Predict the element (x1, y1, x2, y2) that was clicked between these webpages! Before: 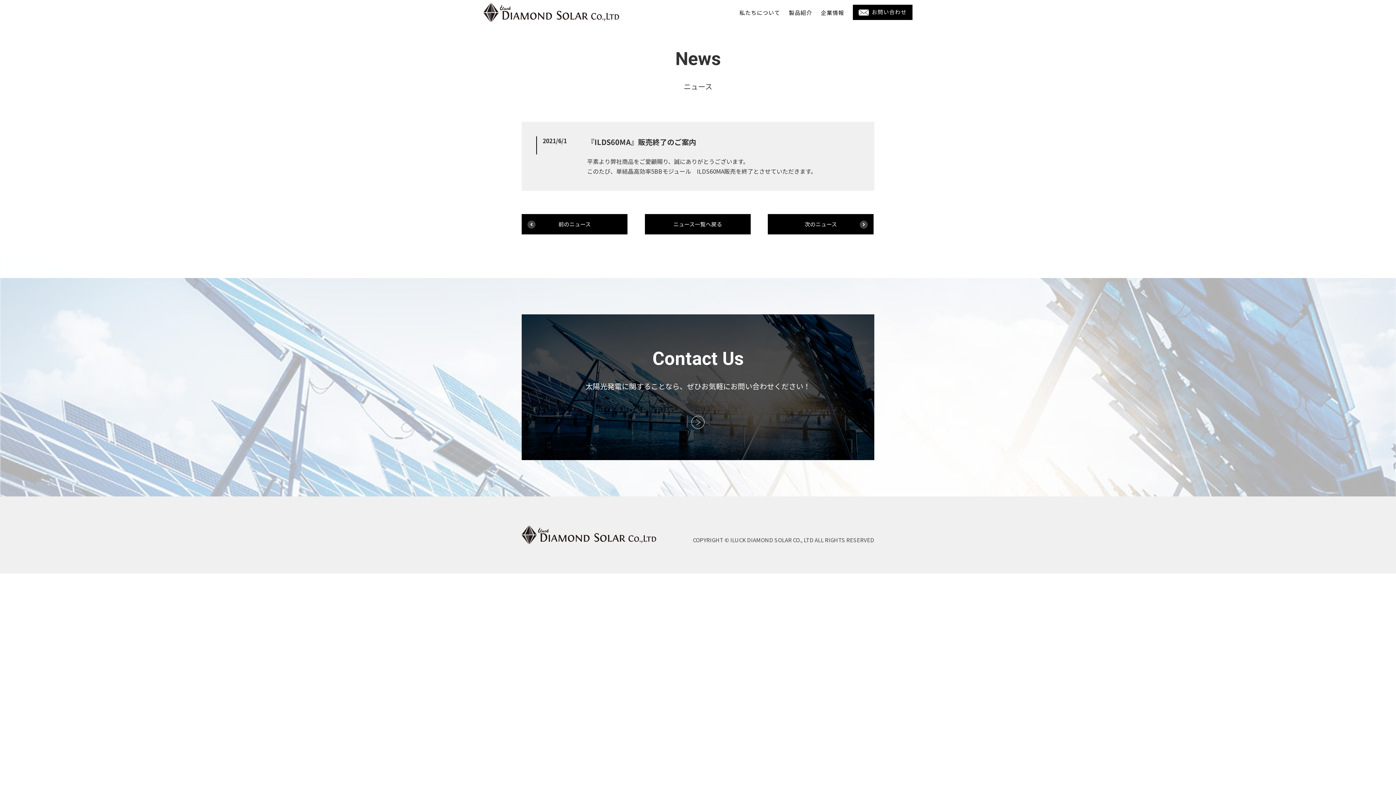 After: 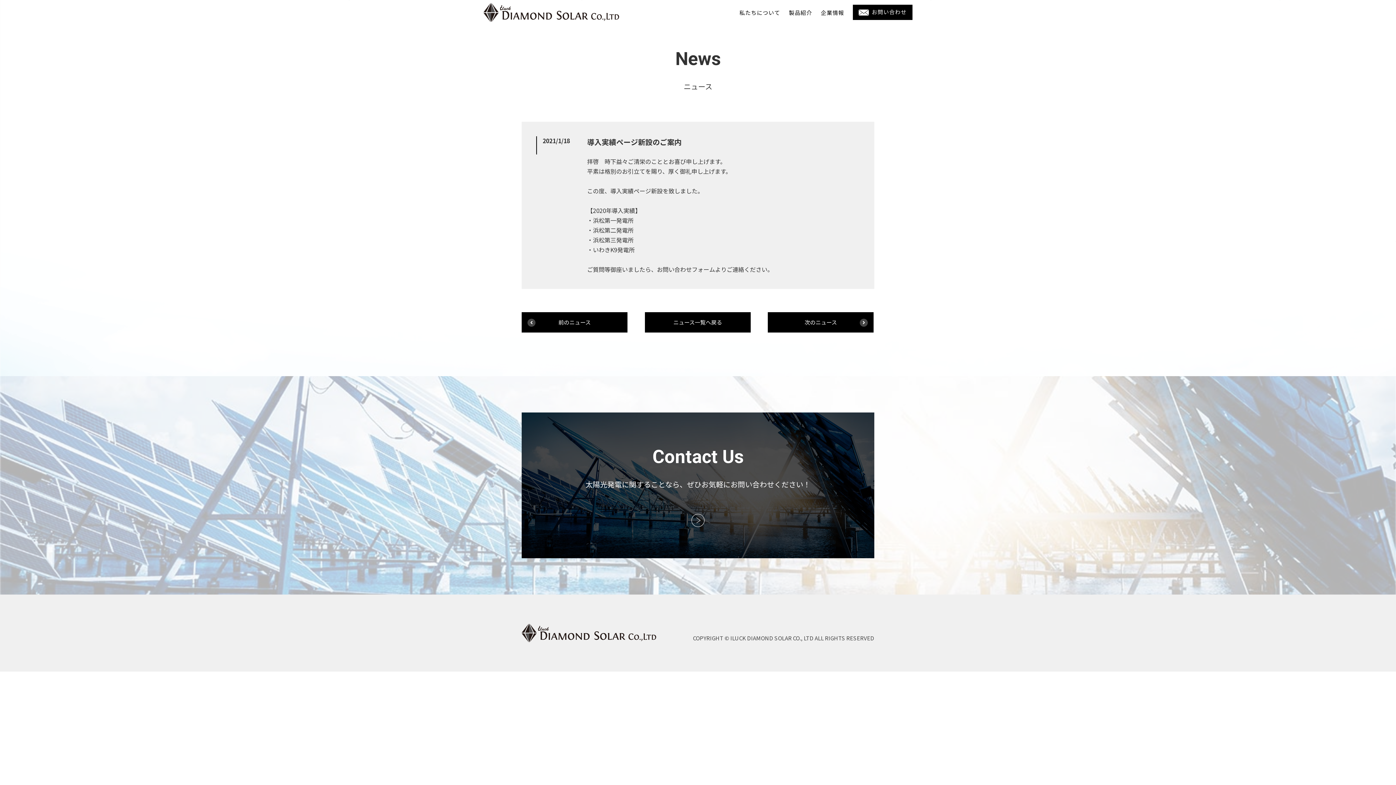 Action: bbox: (768, 214, 873, 234) label: 次のニュース